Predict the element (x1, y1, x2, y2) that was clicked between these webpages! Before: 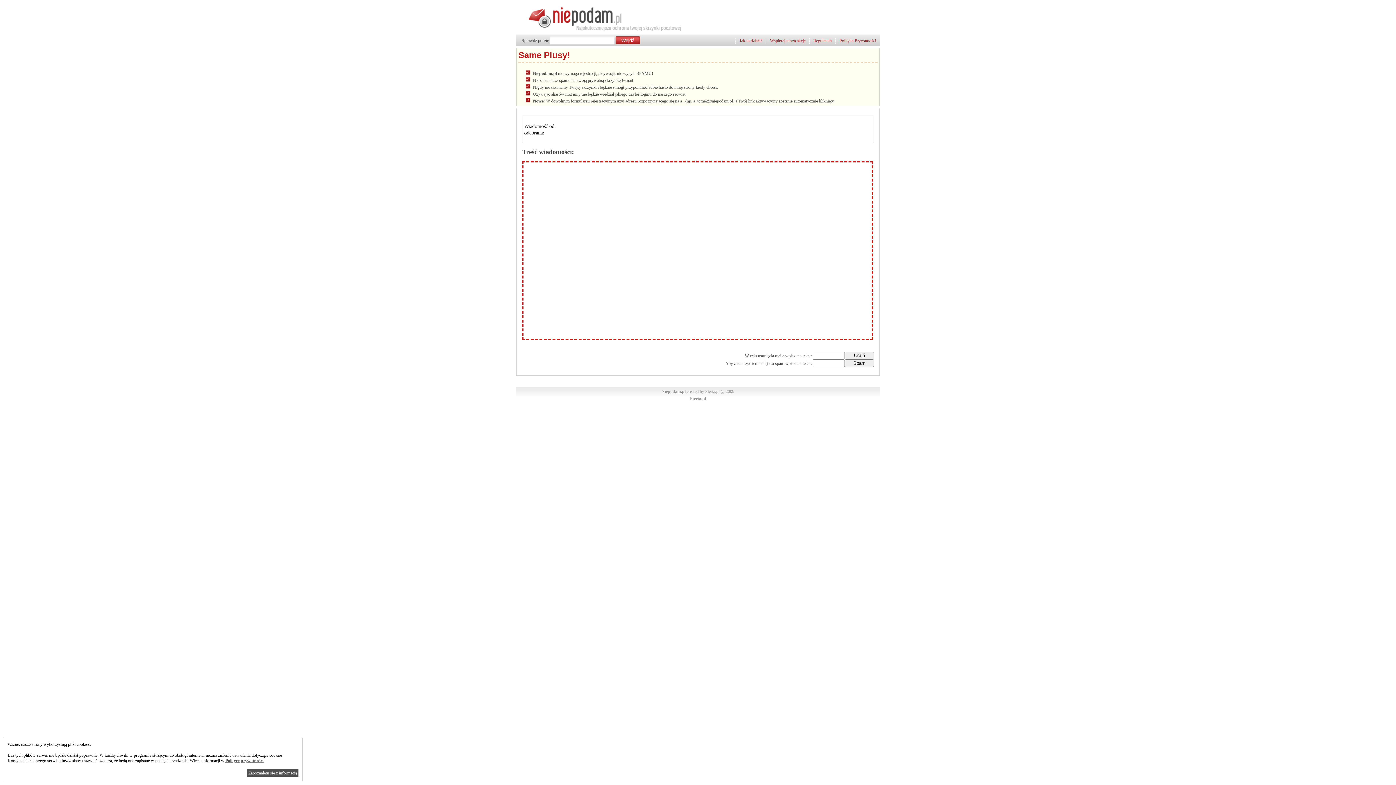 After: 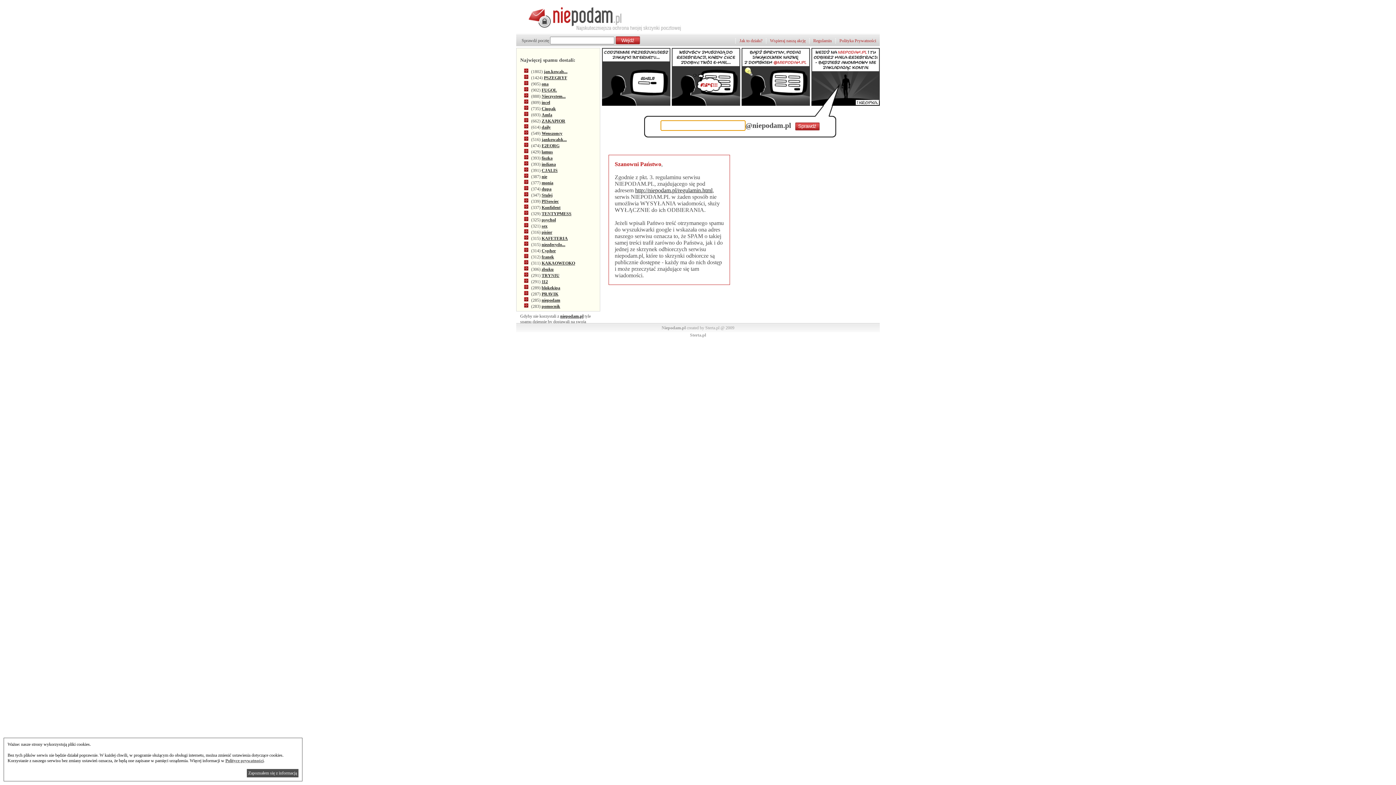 Action: bbox: (516, 28, 682, 33)